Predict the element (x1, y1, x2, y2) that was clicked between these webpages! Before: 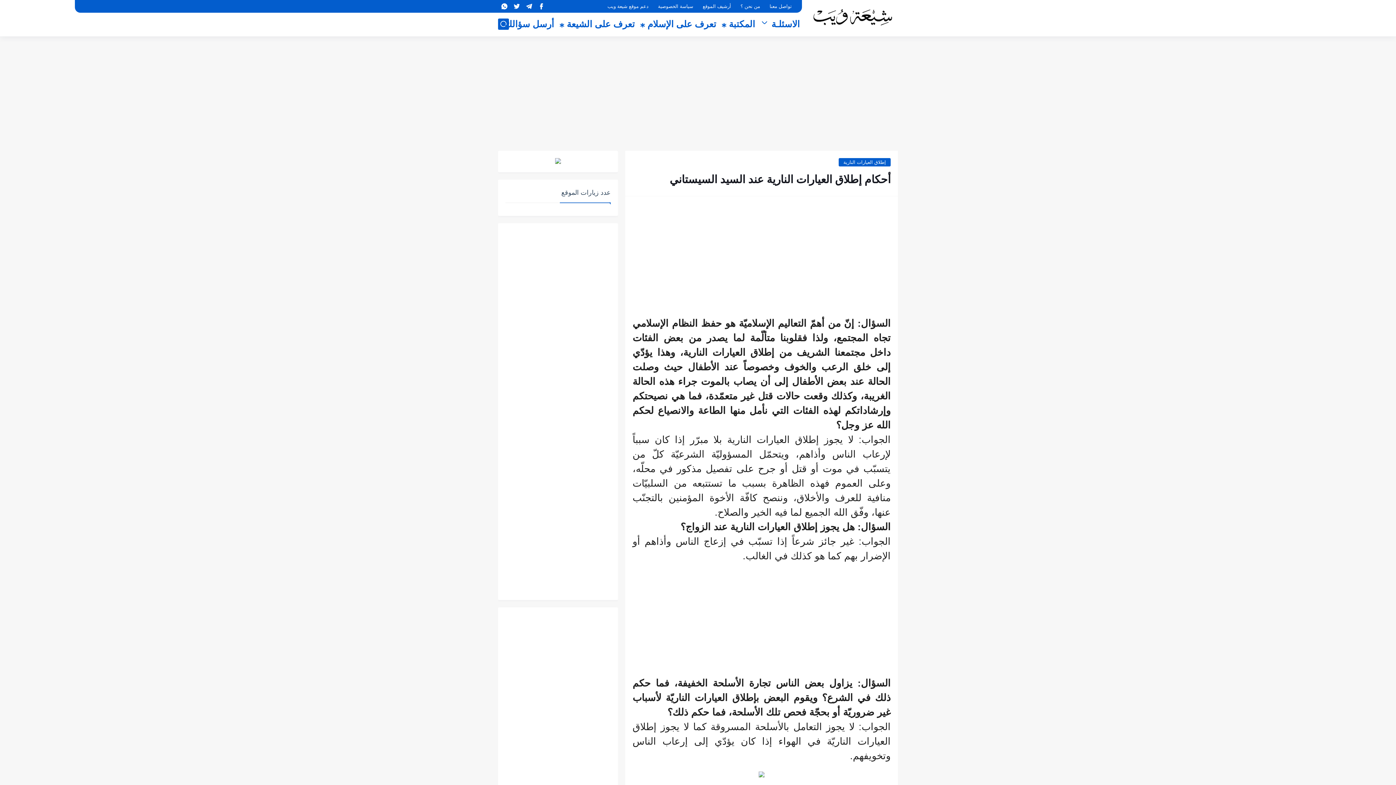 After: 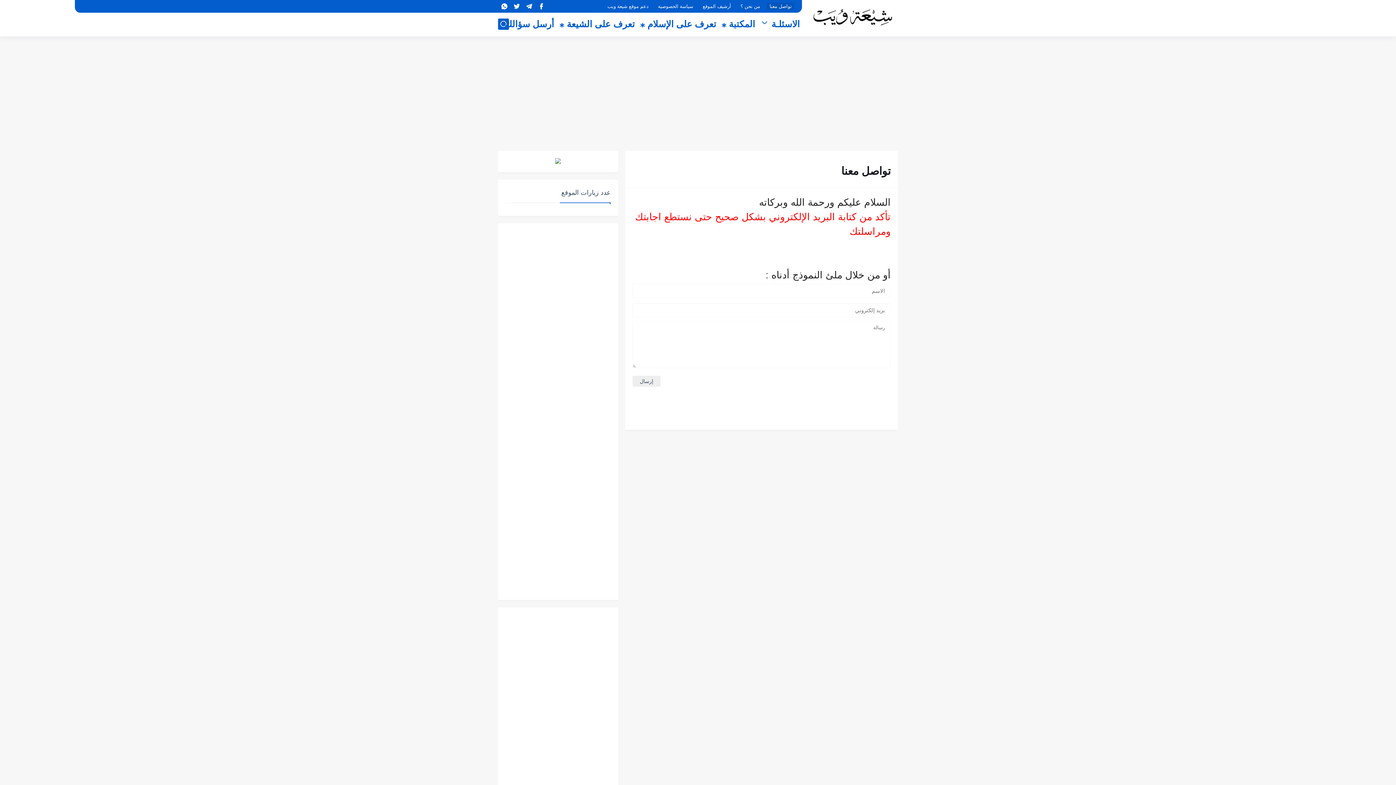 Action: label: أرسل سؤالك bbox: (504, 18, 554, 28)